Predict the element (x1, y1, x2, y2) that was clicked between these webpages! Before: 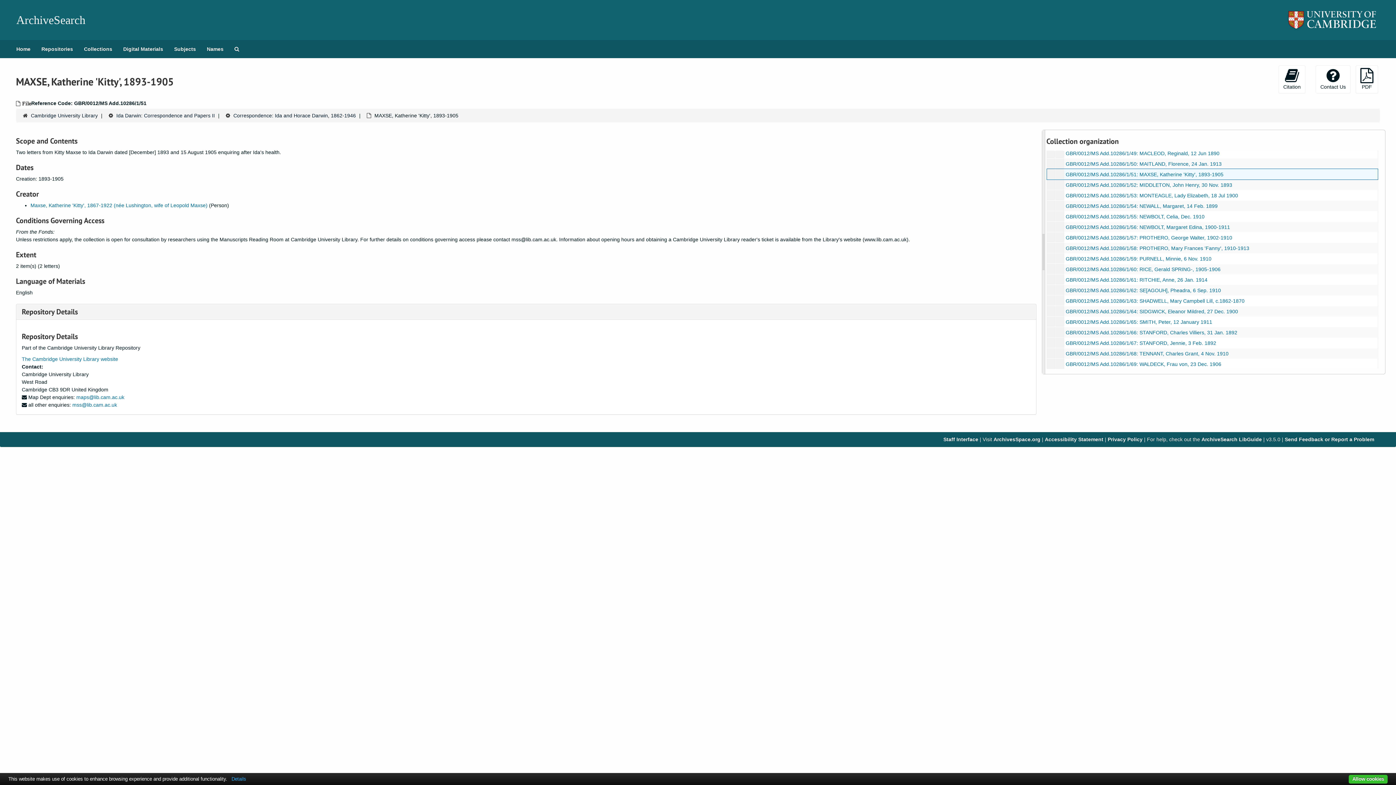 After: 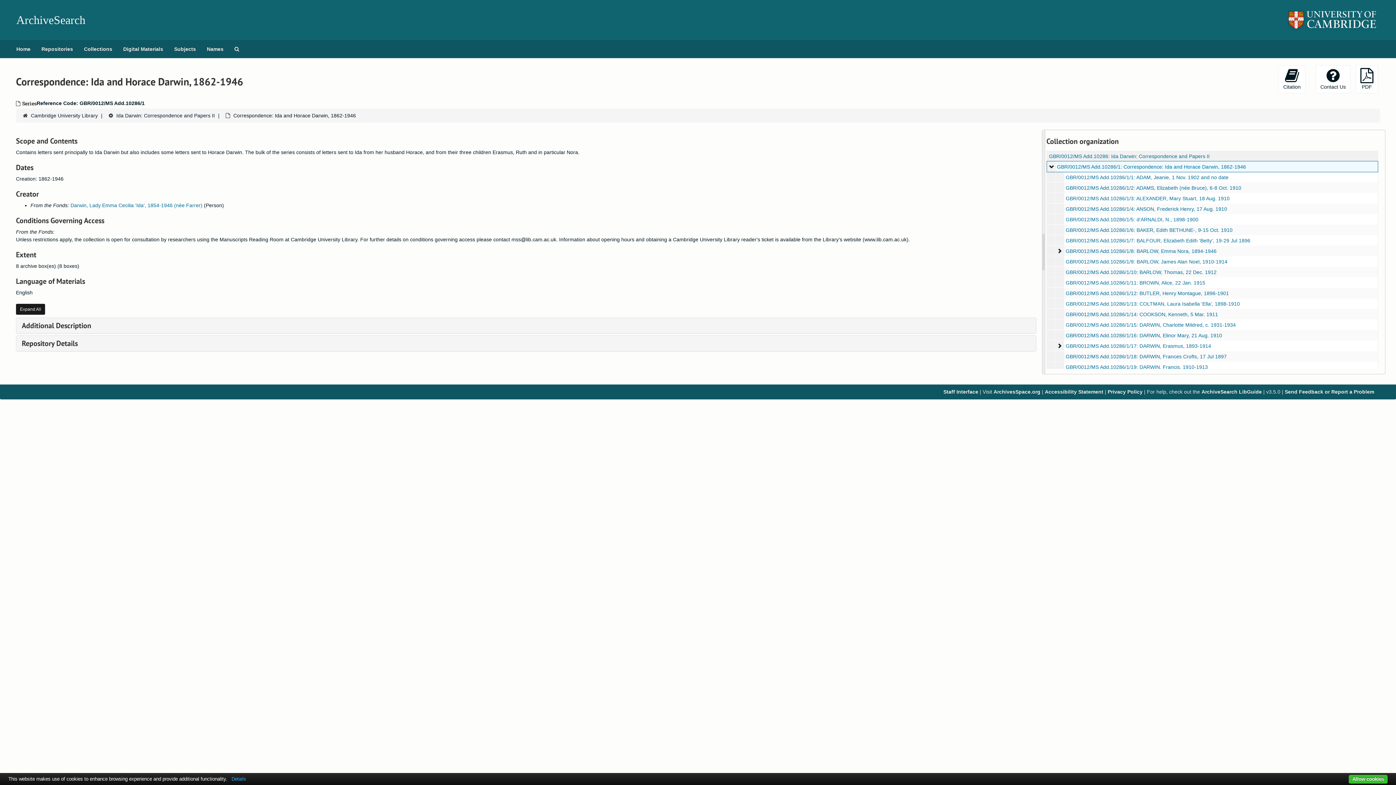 Action: bbox: (233, 112, 356, 118) label: Correspondence: Ida and Horace Darwin, 1862-1946